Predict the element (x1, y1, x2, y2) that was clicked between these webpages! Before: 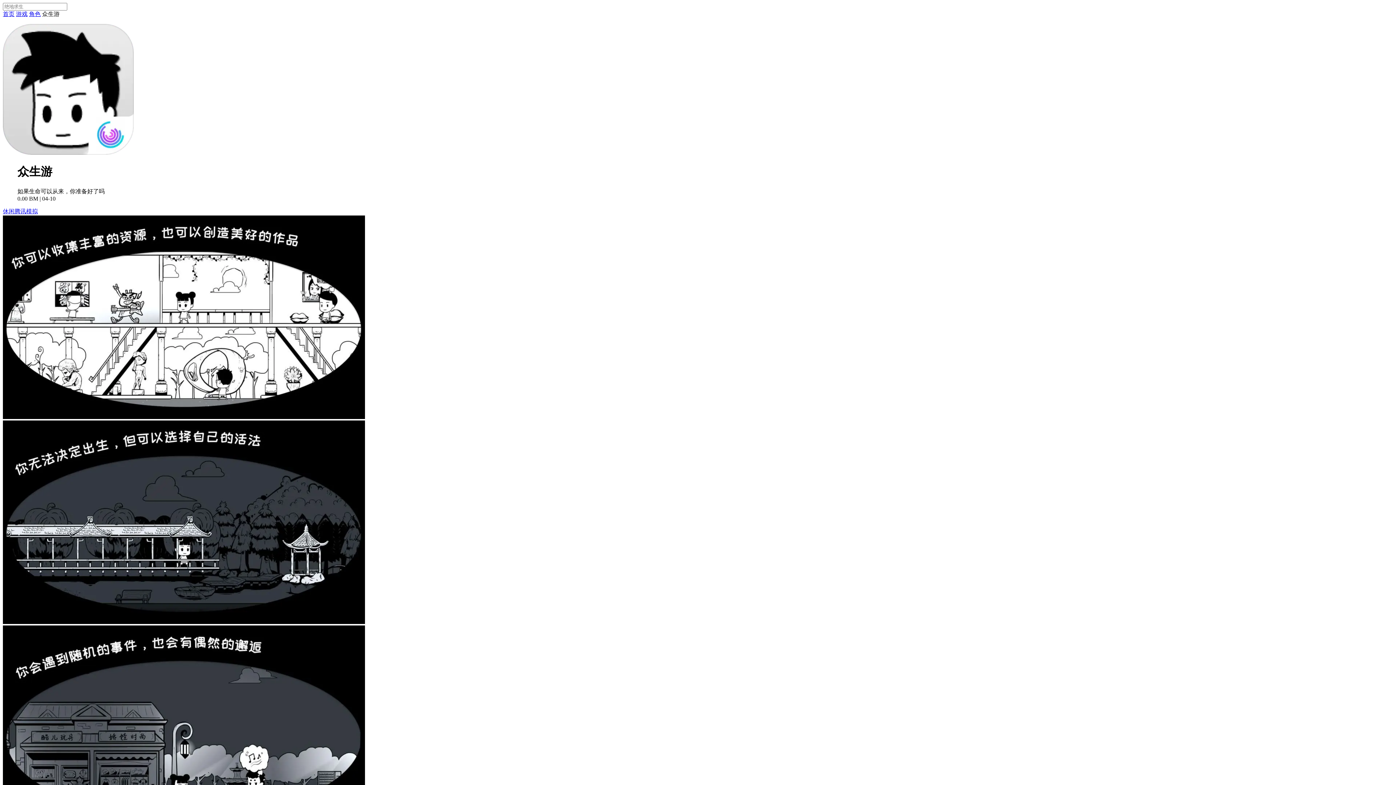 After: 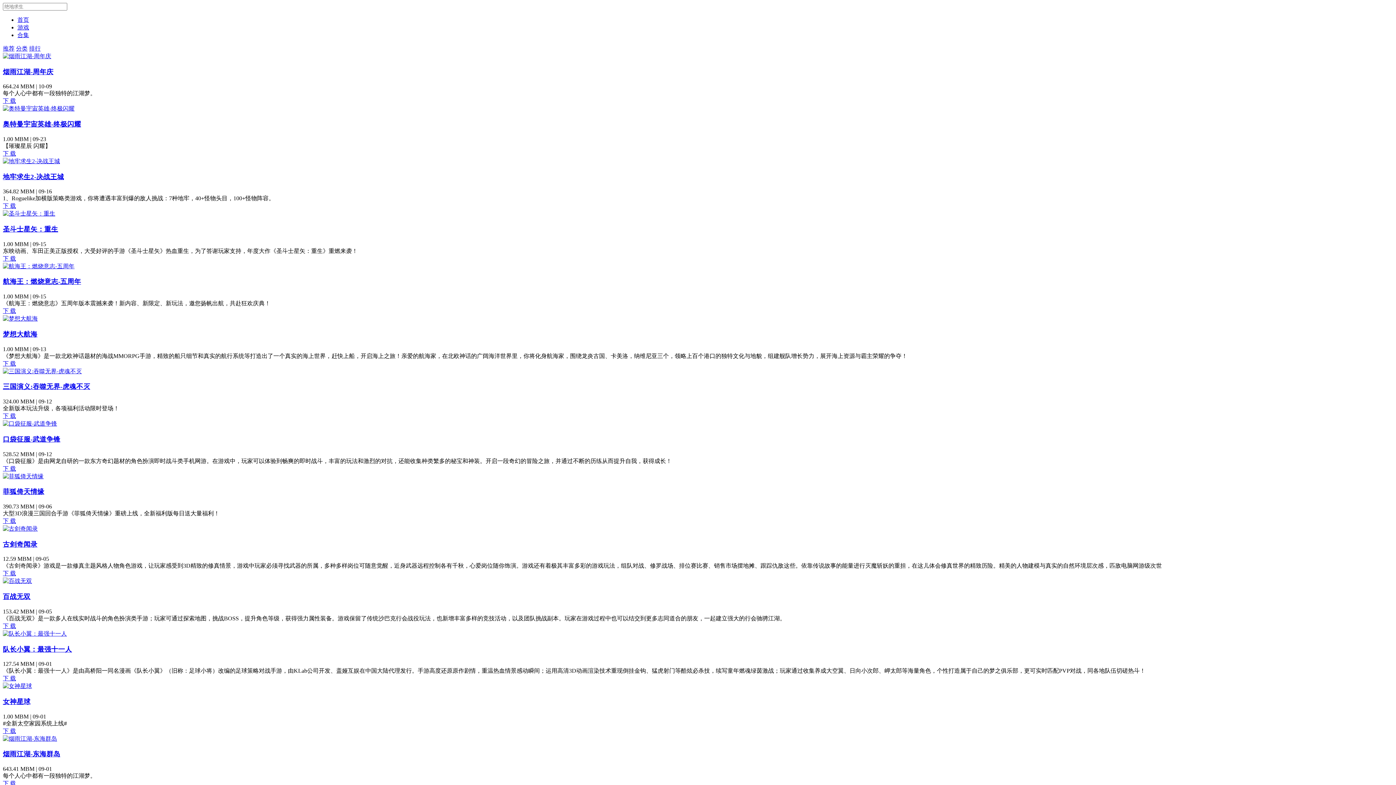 Action: label: 角色 bbox: (29, 10, 40, 17)